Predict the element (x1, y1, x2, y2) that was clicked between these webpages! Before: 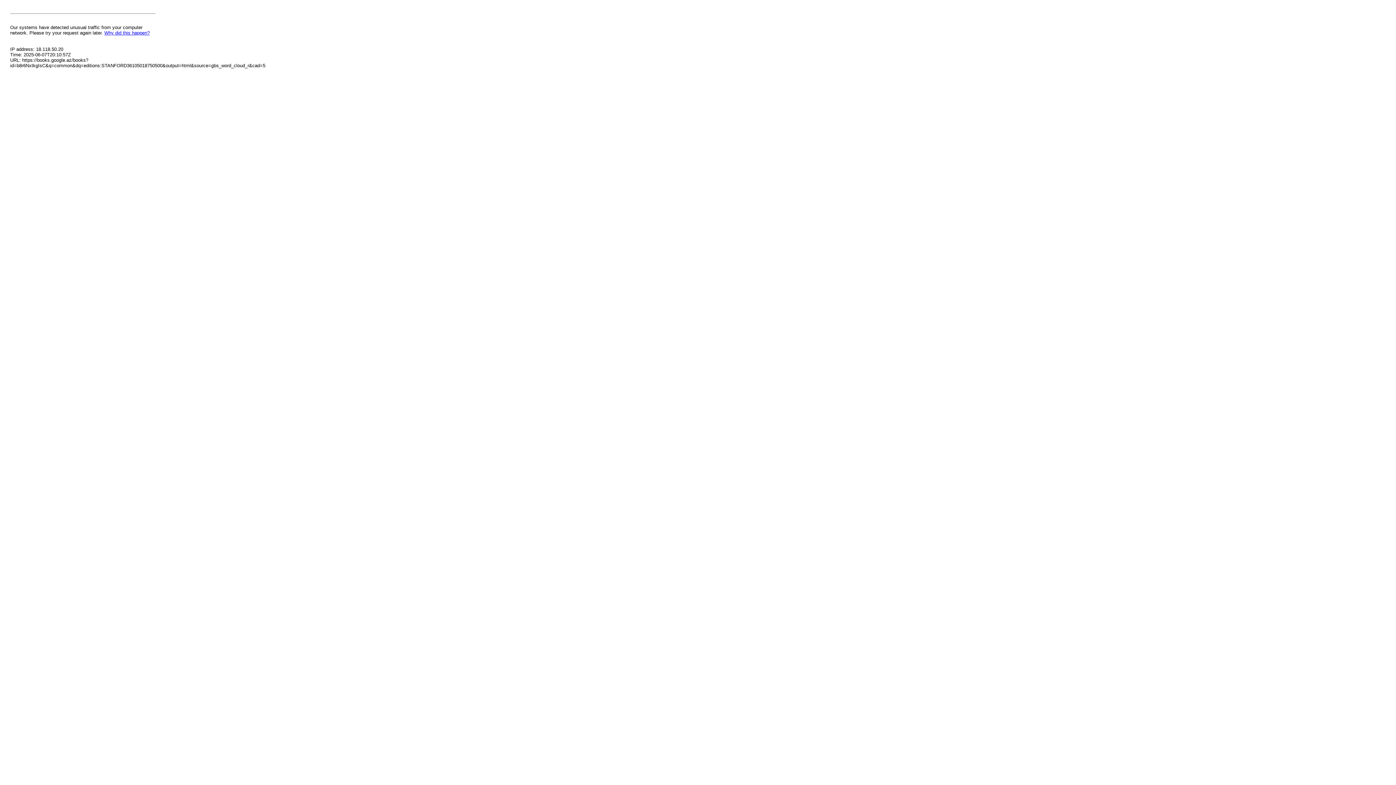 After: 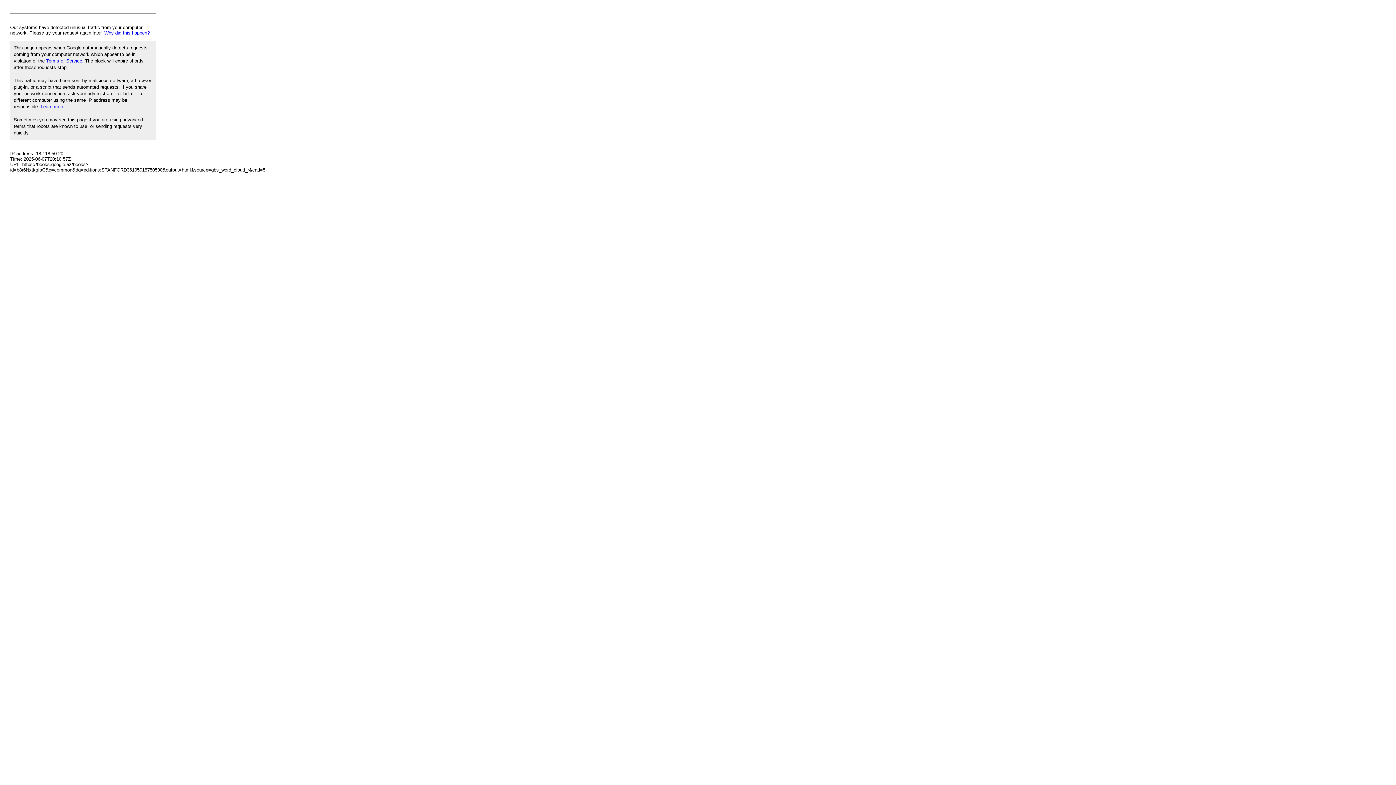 Action: label: Why did this happen? bbox: (104, 30, 149, 35)